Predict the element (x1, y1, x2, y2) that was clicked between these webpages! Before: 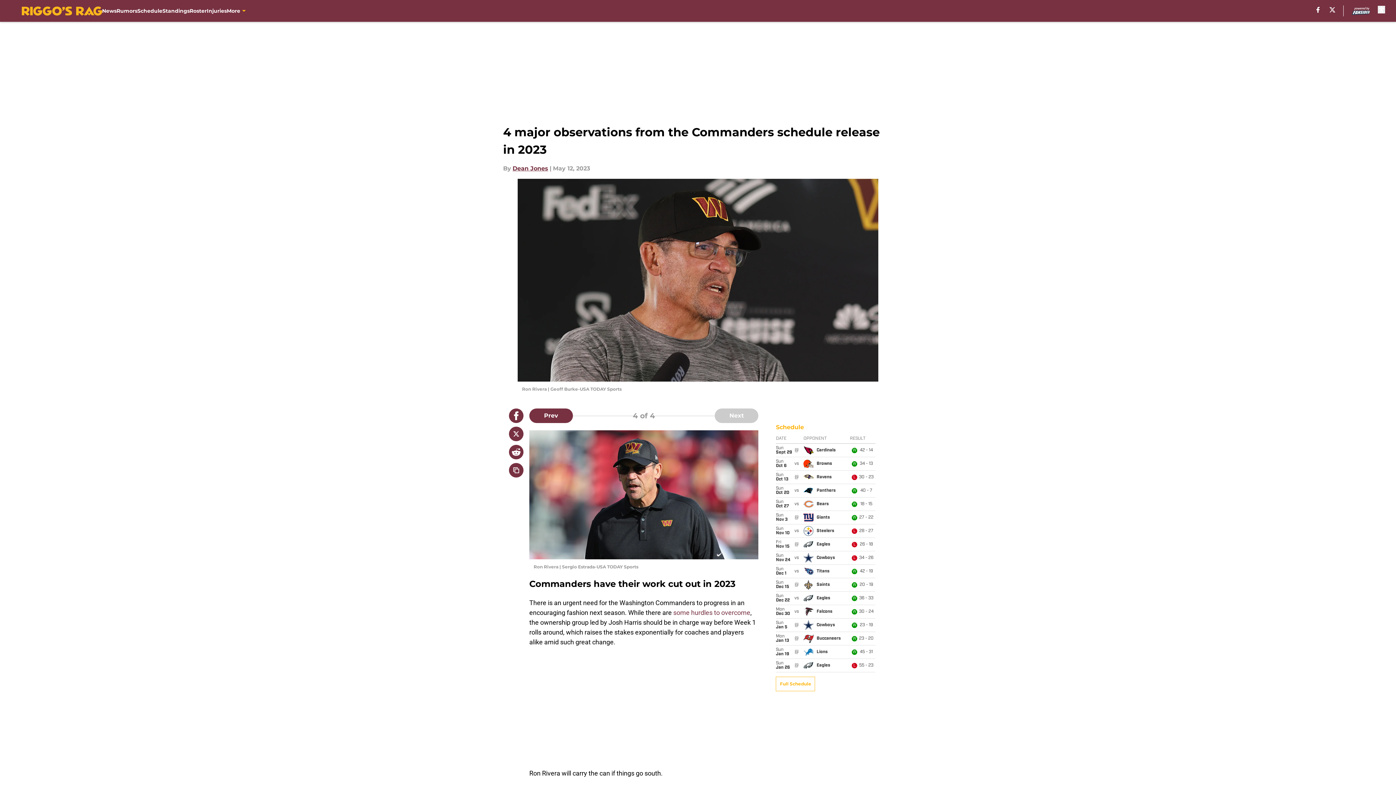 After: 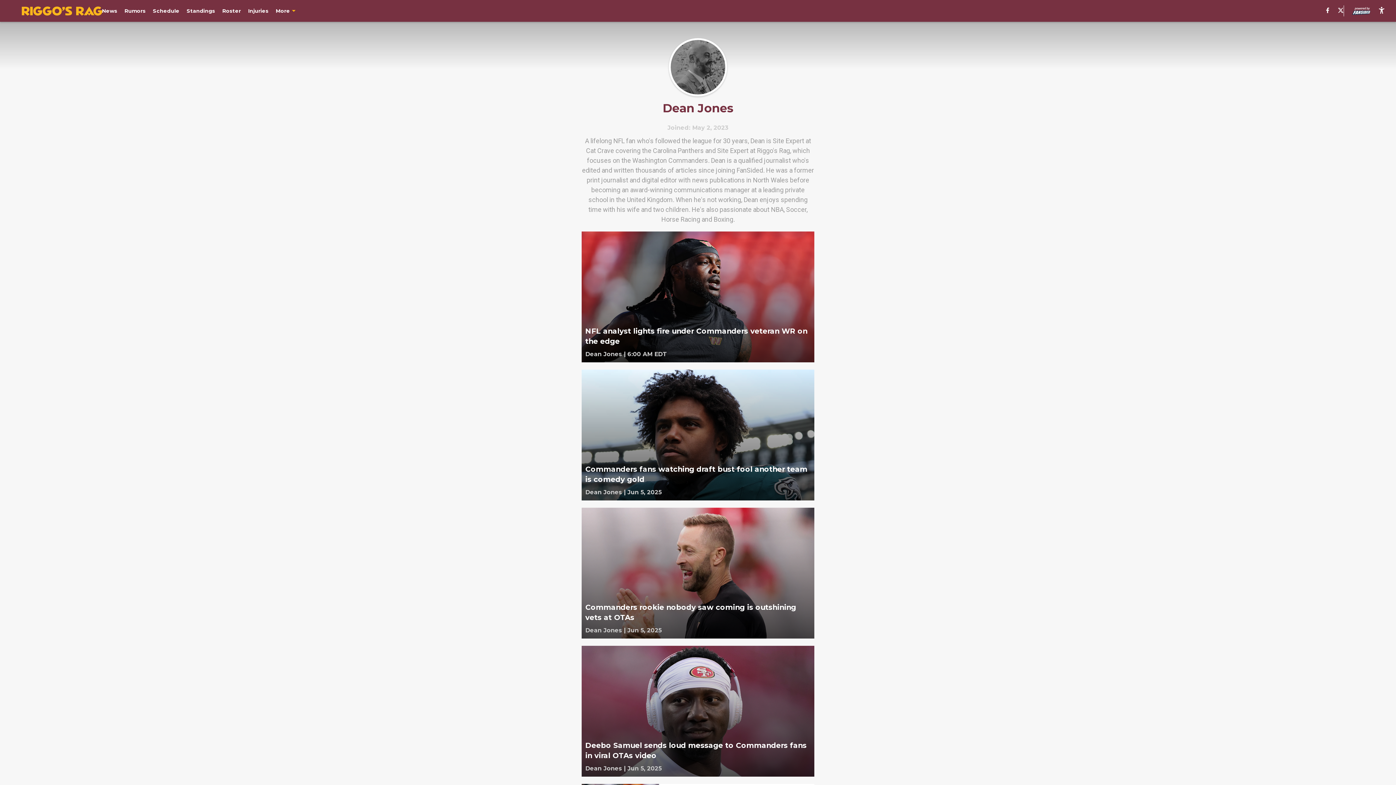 Action: label: Dean Jones bbox: (512, 164, 548, 173)